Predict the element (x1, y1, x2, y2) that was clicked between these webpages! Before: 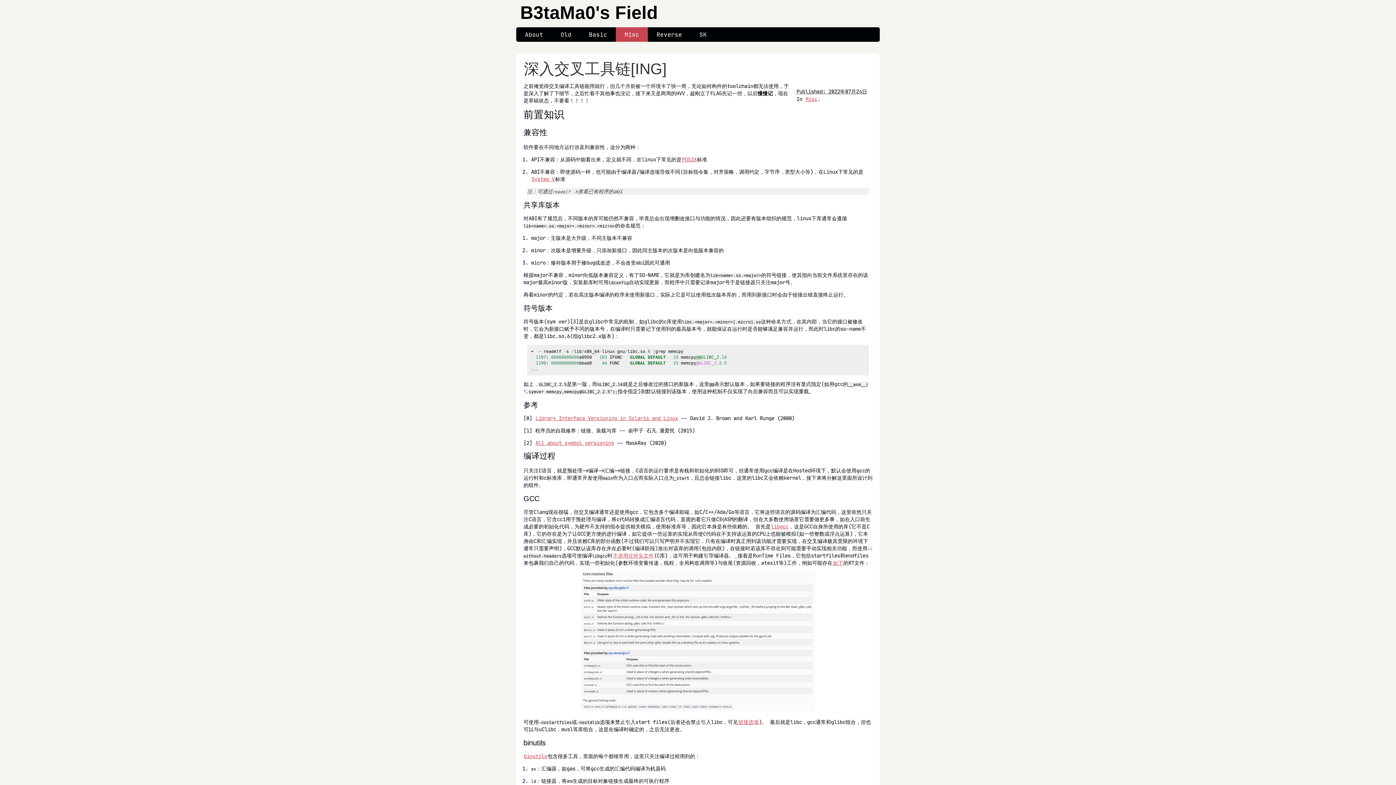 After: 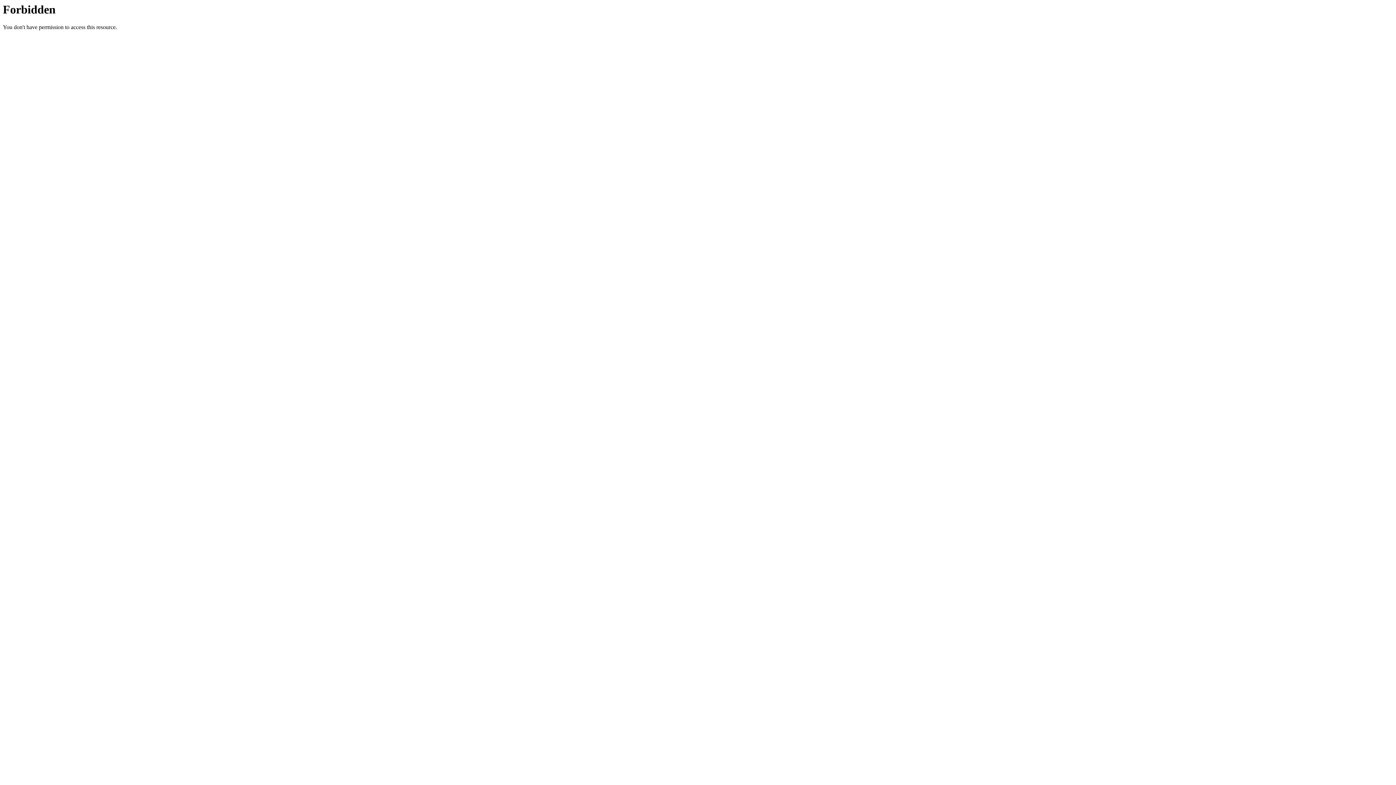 Action: bbox: (681, 156, 697, 162) label: POSIX